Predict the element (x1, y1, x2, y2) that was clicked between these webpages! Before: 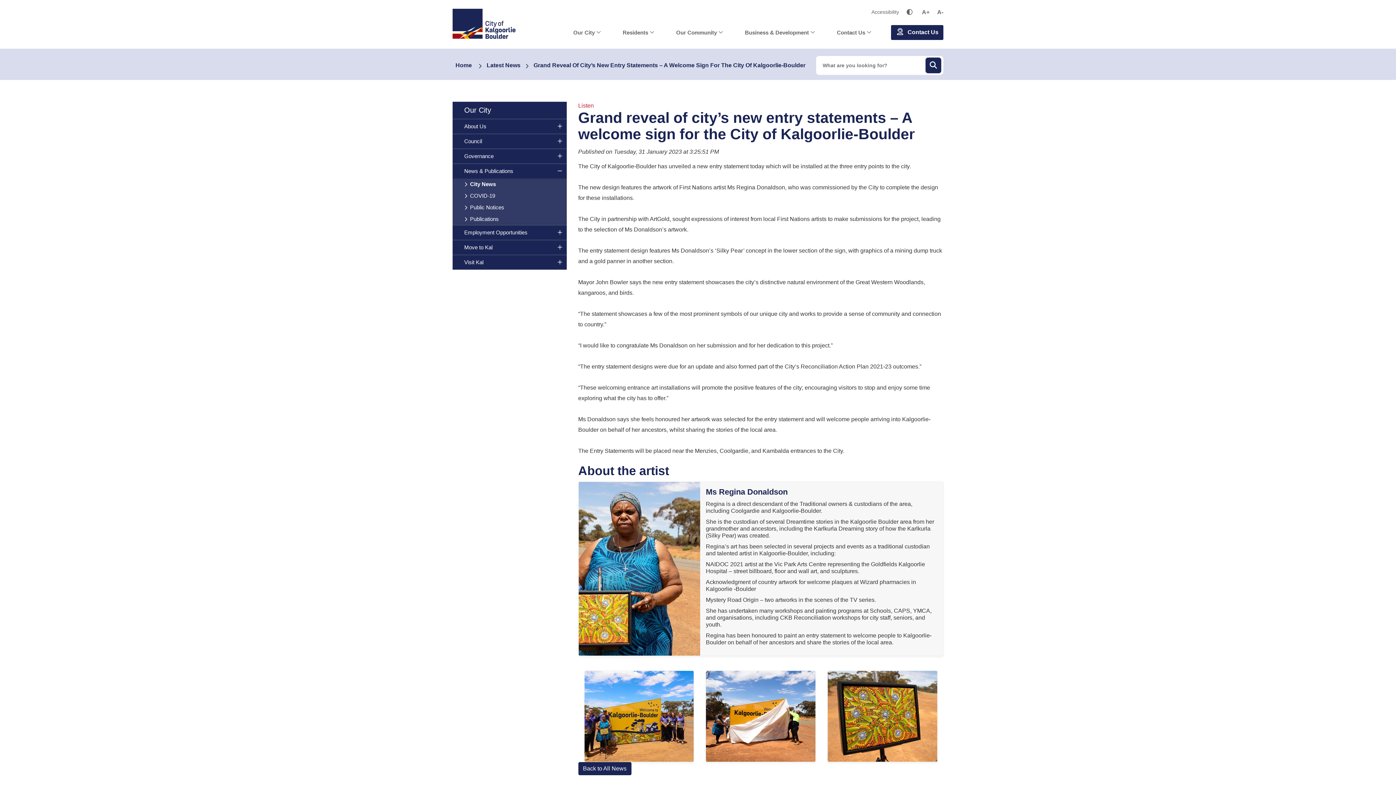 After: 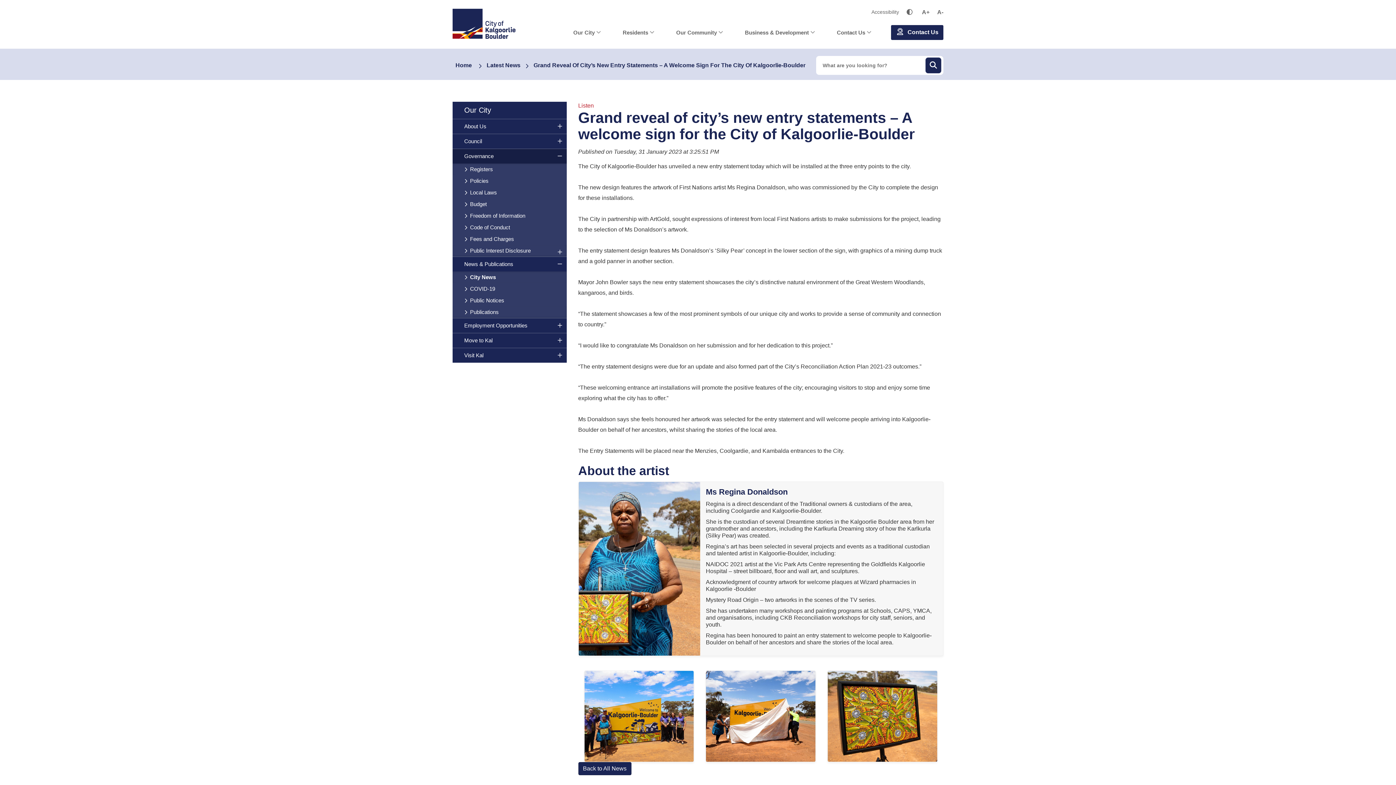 Action: label: Sub Menu - Our City - Governance bbox: (452, 149, 566, 163)